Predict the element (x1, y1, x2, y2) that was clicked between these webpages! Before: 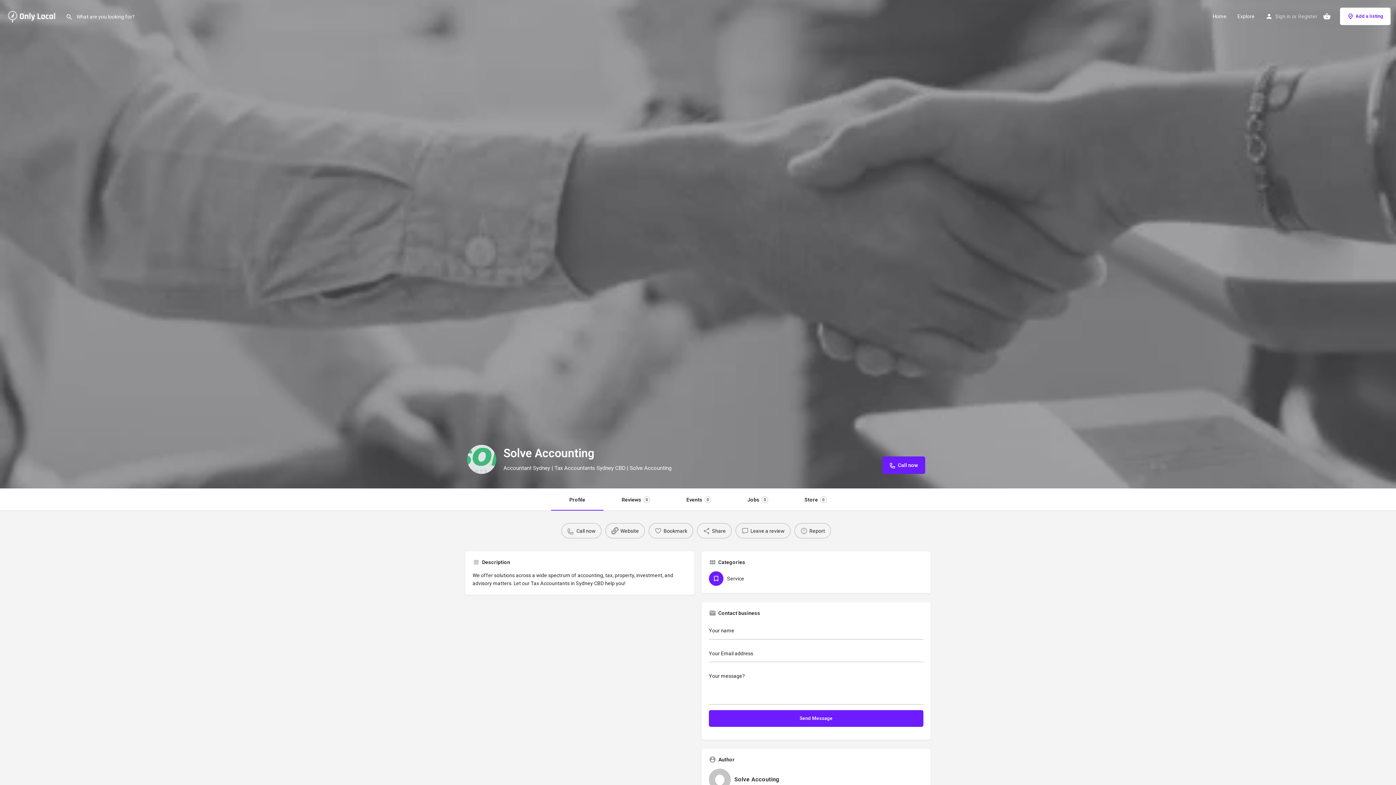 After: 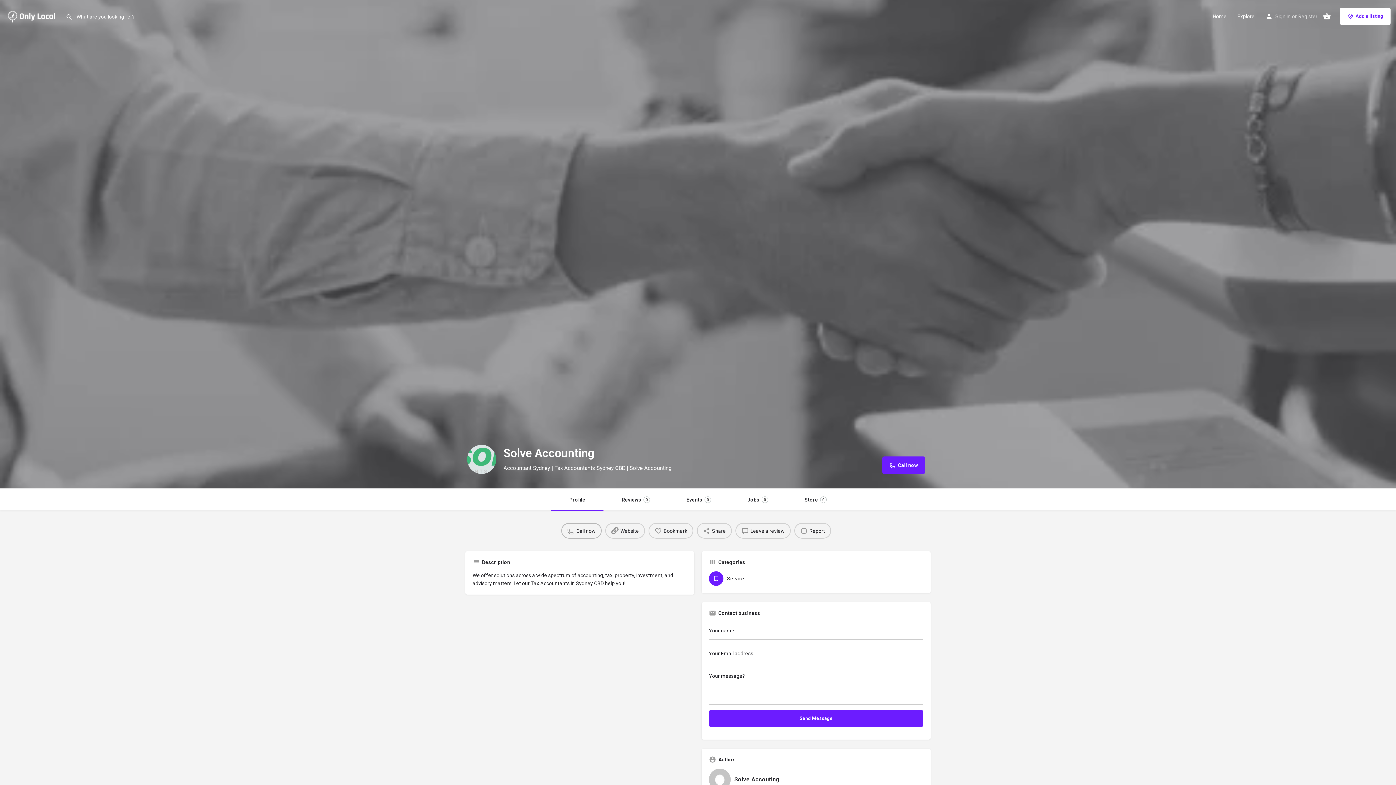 Action: label: Call now bbox: (561, 523, 601, 538)